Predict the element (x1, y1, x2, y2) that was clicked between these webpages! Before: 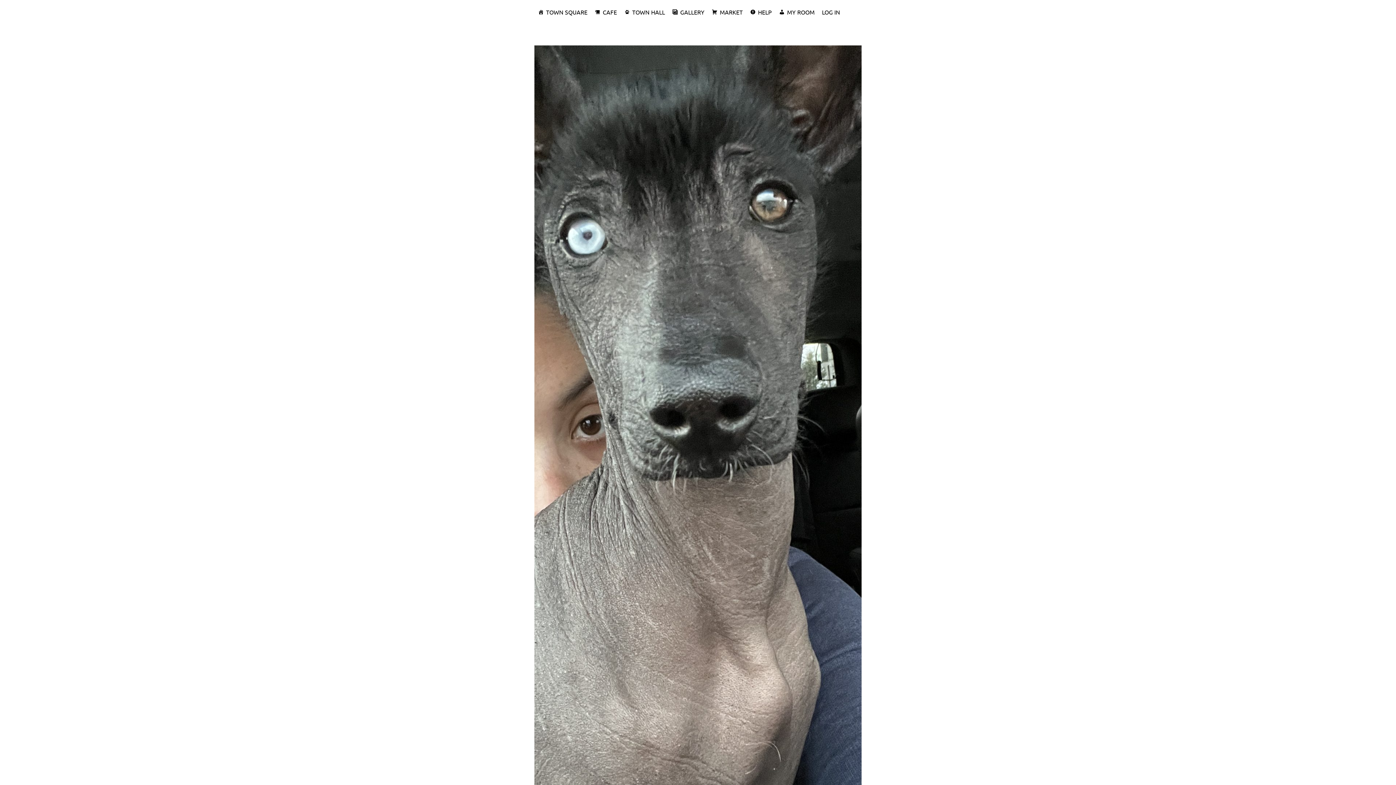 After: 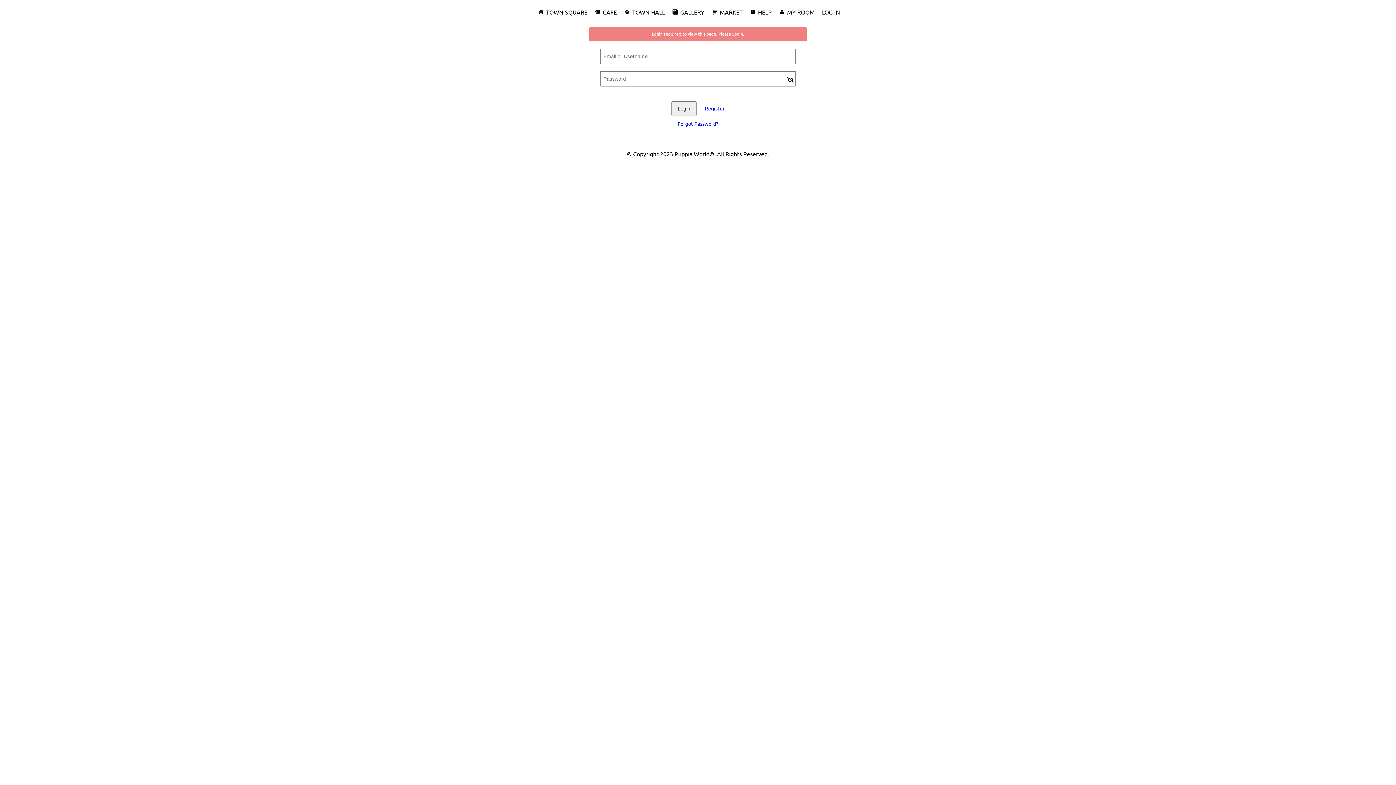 Action: label: MY ROOM bbox: (775, 4, 818, 19)